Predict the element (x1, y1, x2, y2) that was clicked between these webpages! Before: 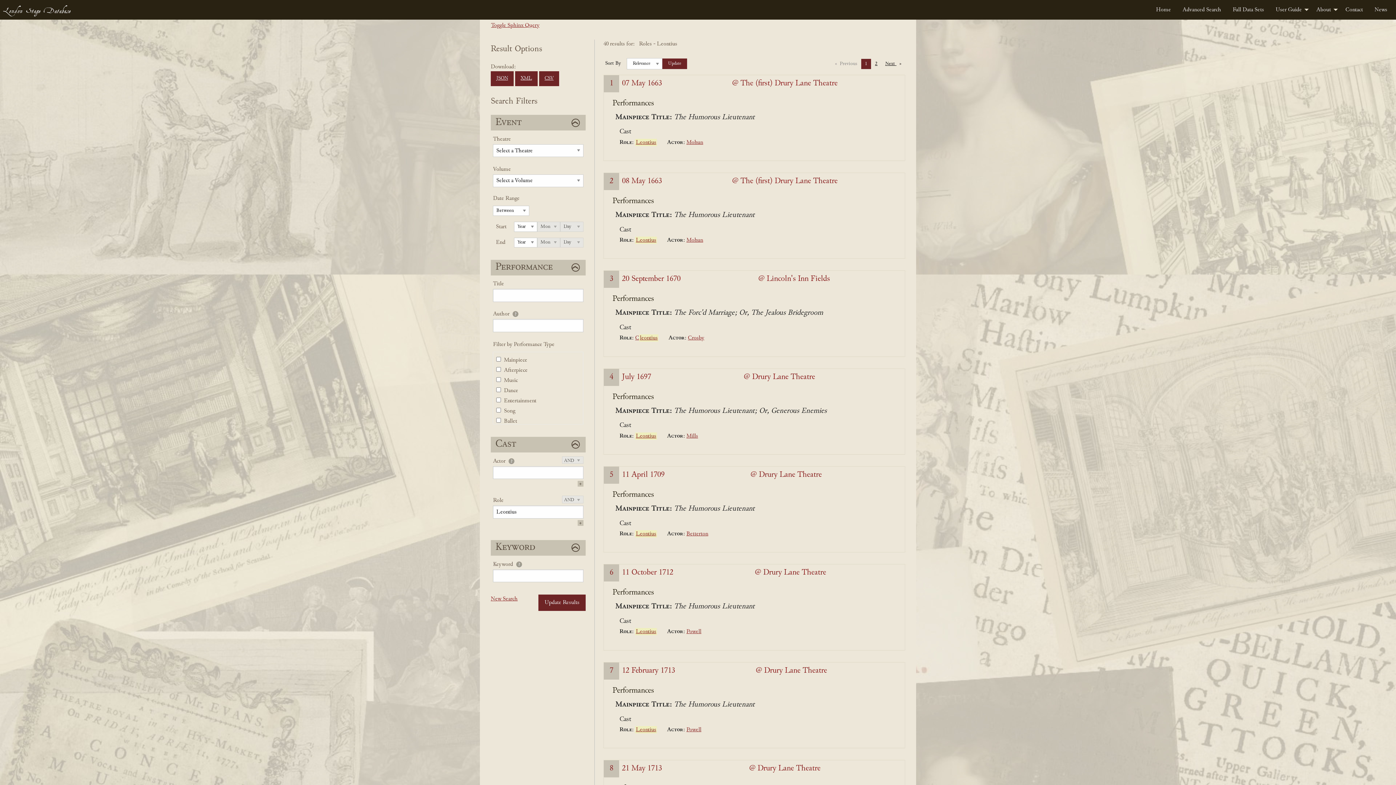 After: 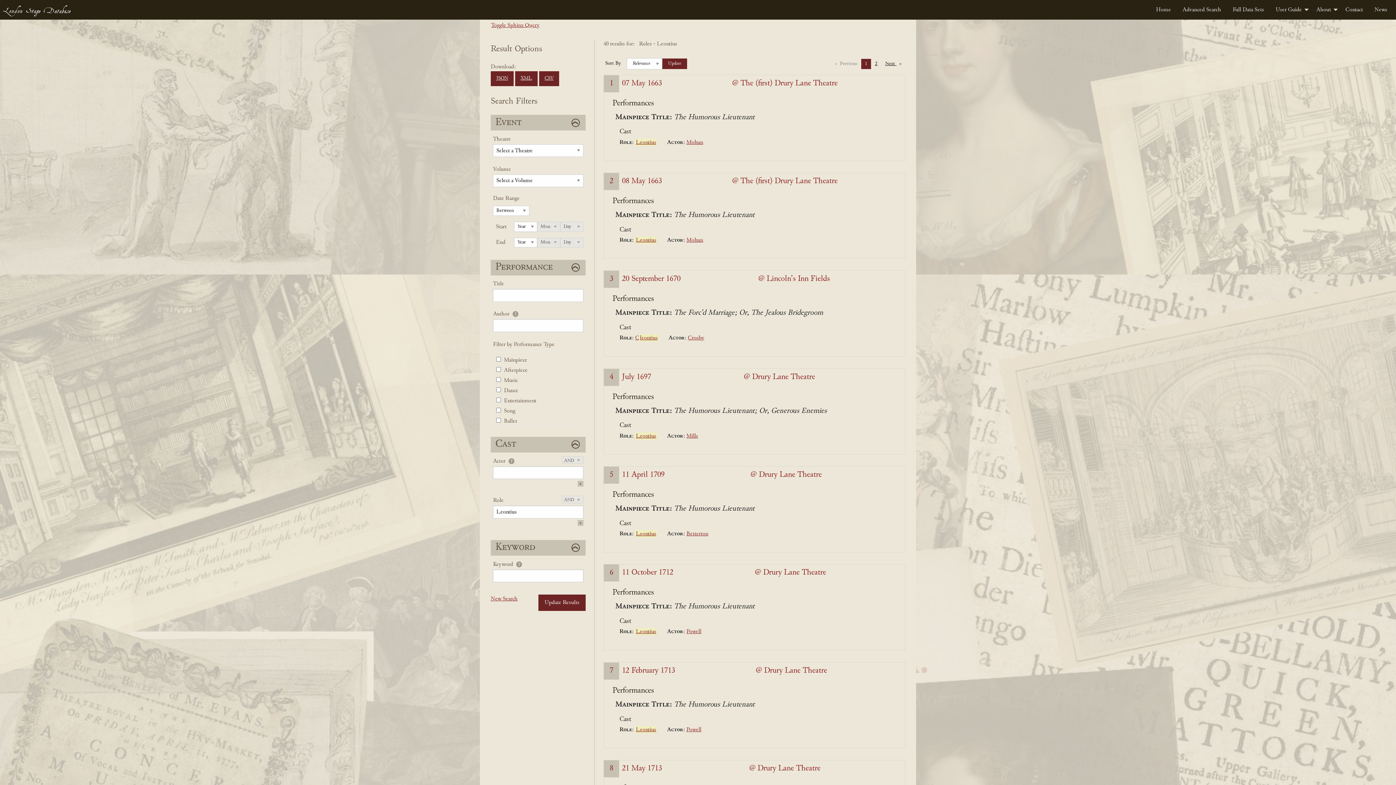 Action: label: Leontius bbox: (635, 530, 657, 537)